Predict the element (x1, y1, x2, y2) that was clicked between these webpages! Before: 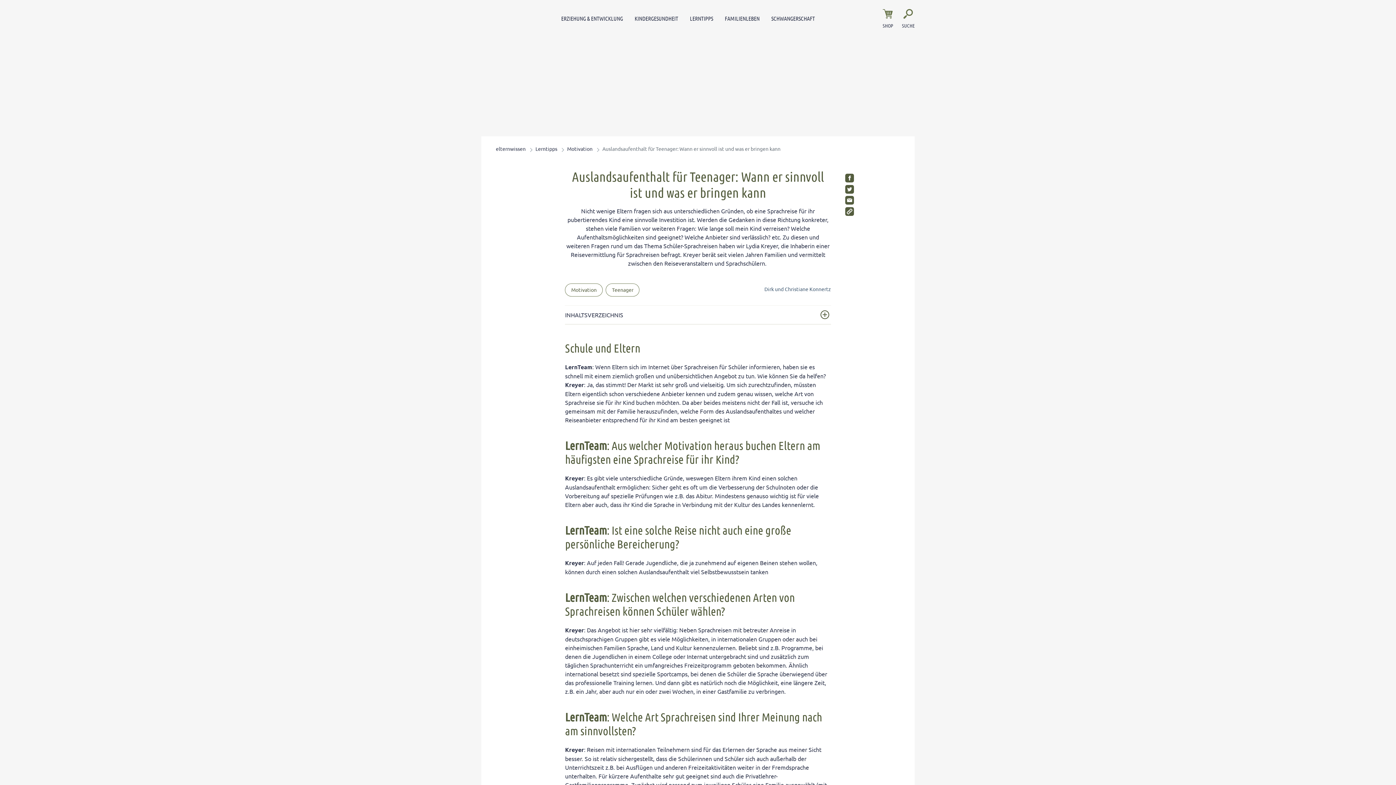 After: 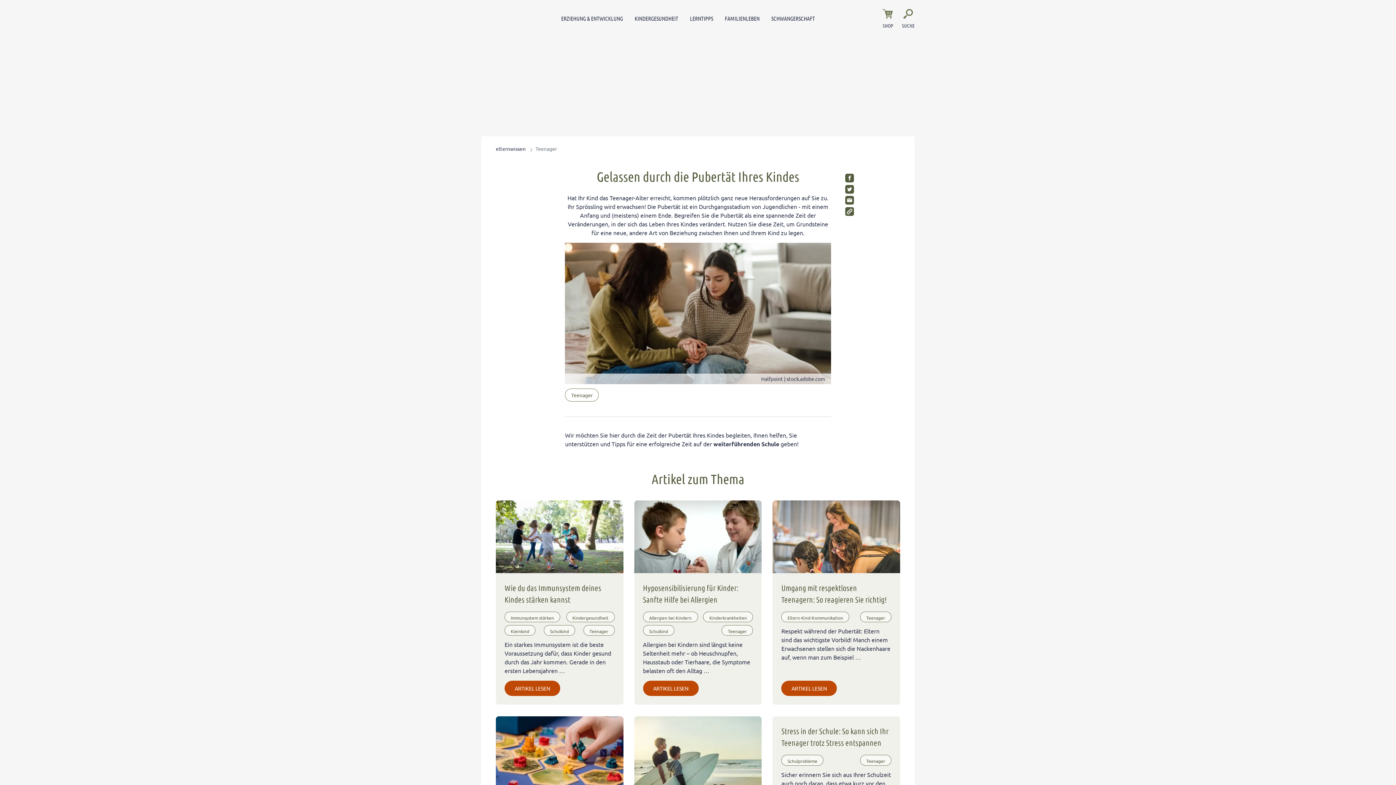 Action: label: Teenager bbox: (605, 283, 639, 296)